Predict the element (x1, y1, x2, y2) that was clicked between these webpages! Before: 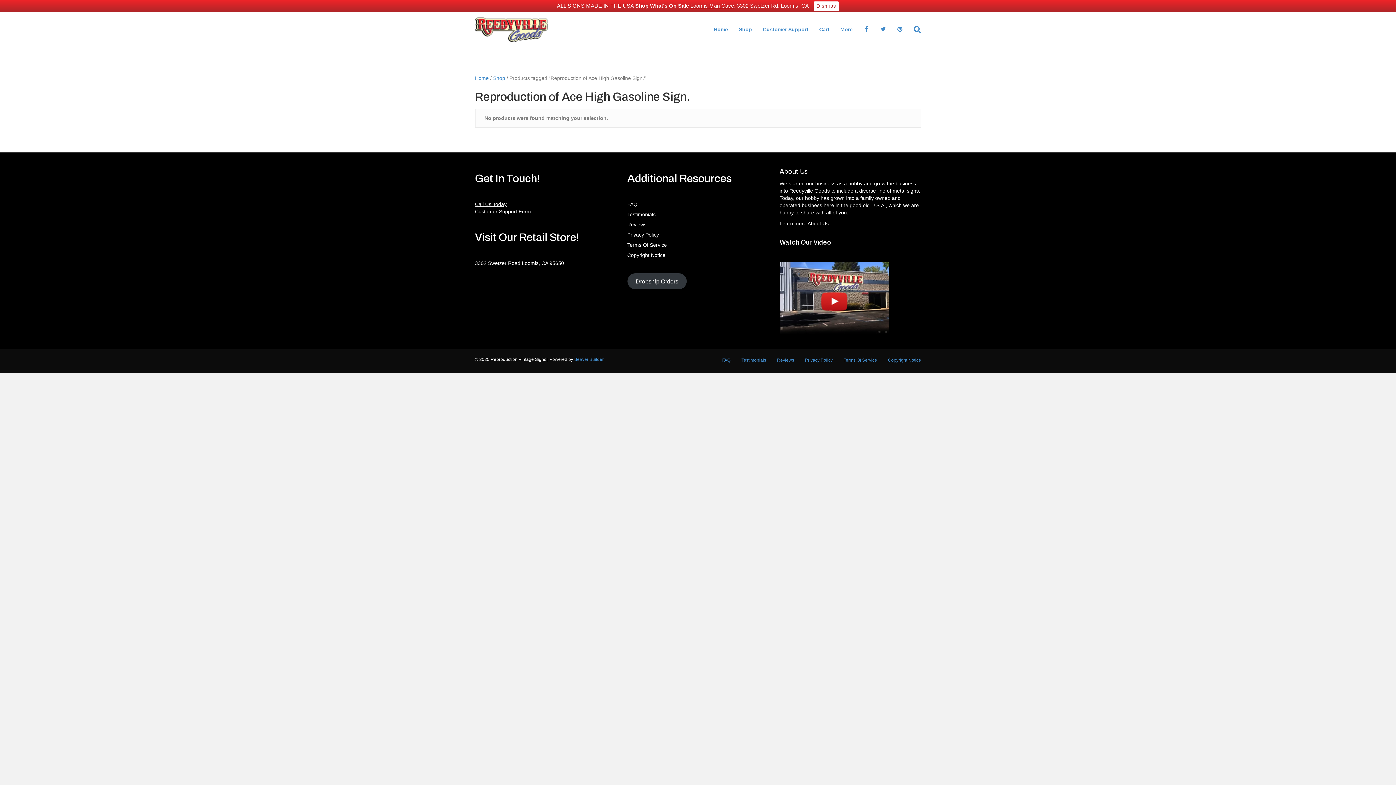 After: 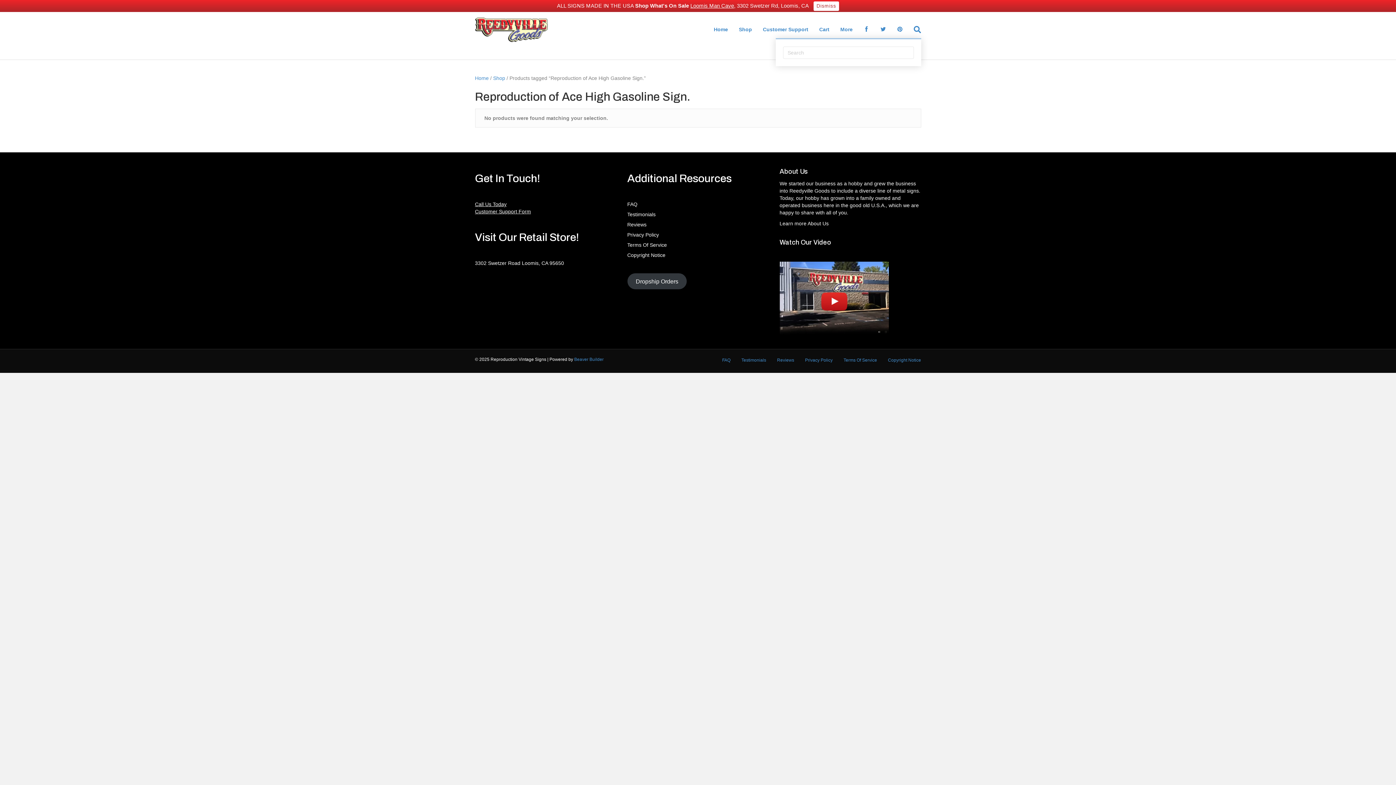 Action: label: Search bbox: (908, 21, 921, 38)